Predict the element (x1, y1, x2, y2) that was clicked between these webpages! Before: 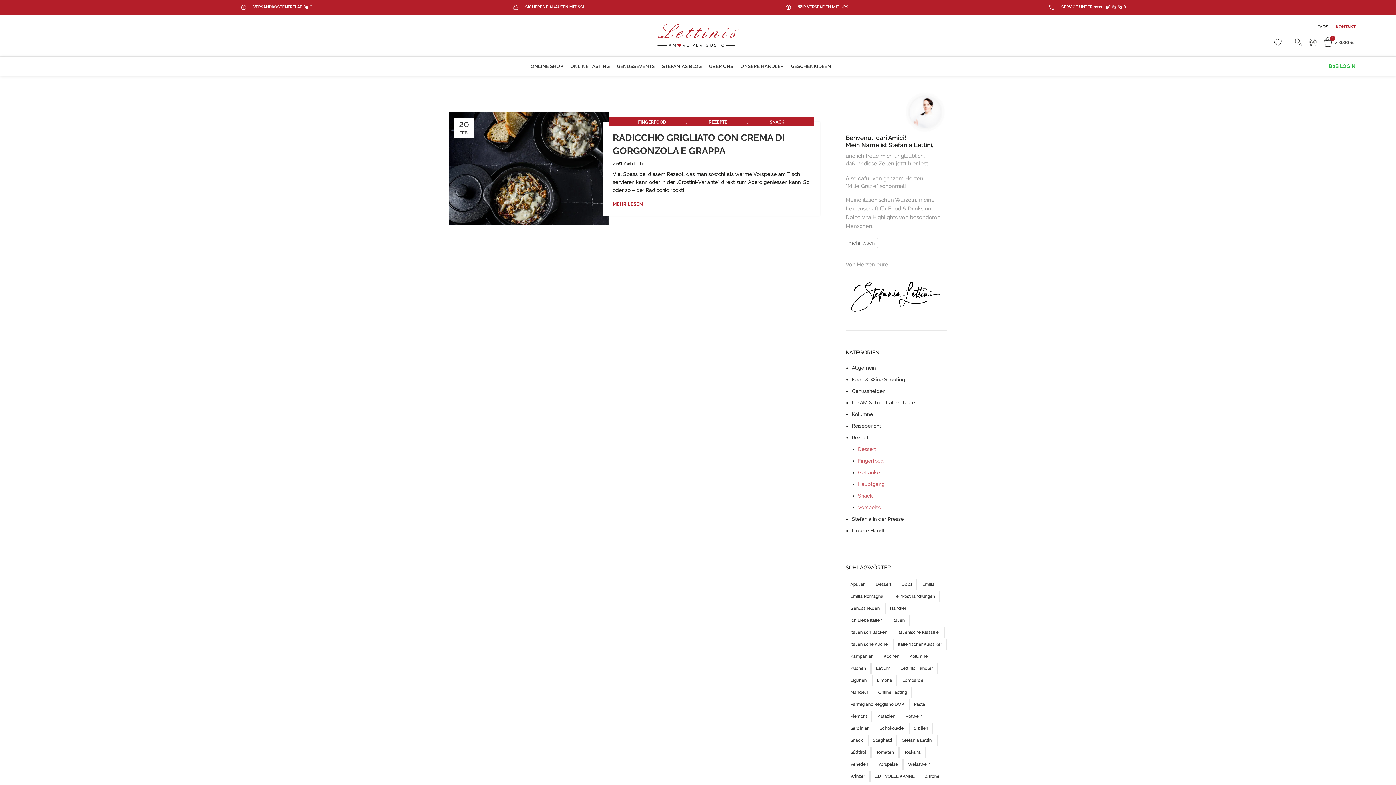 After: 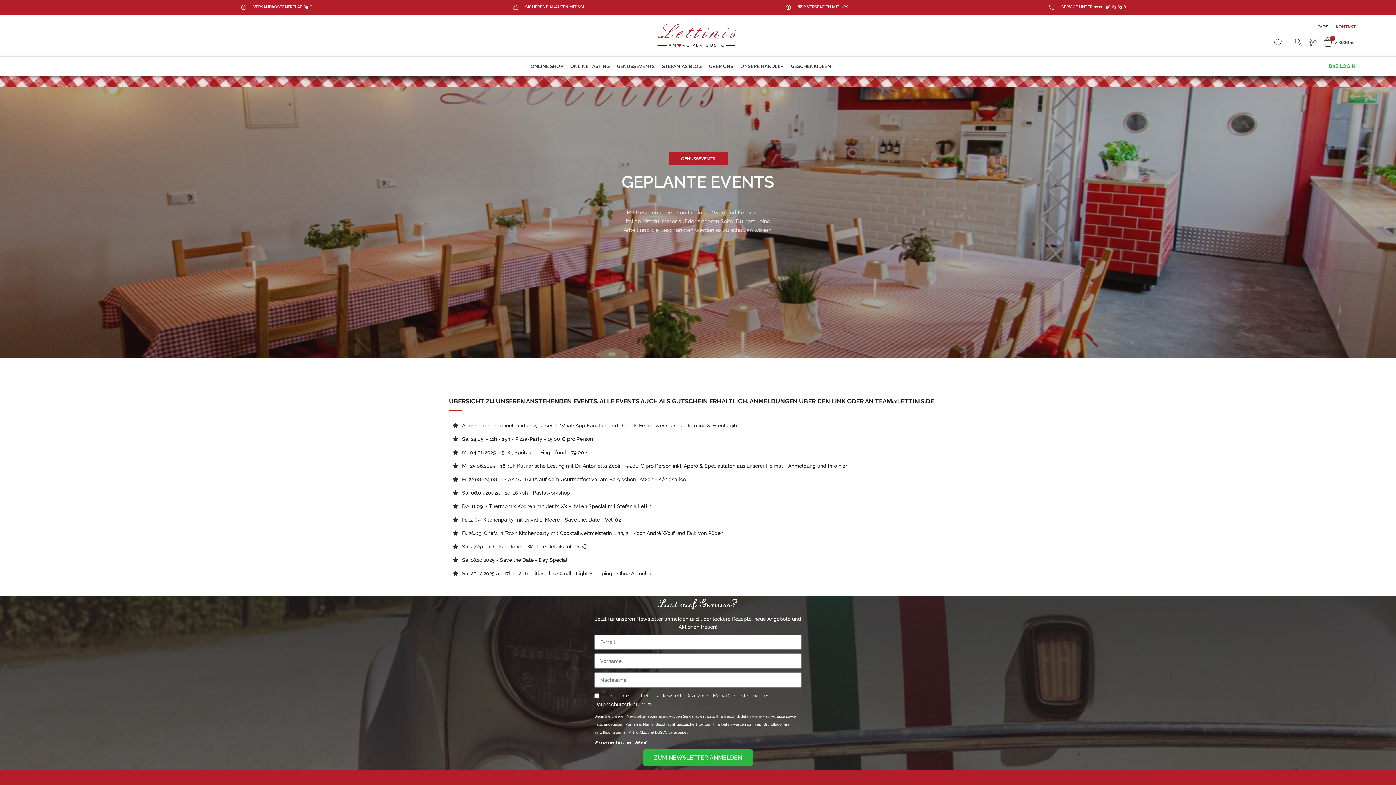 Action: bbox: (613, 58, 658, 73) label: GENUSSEVENTS